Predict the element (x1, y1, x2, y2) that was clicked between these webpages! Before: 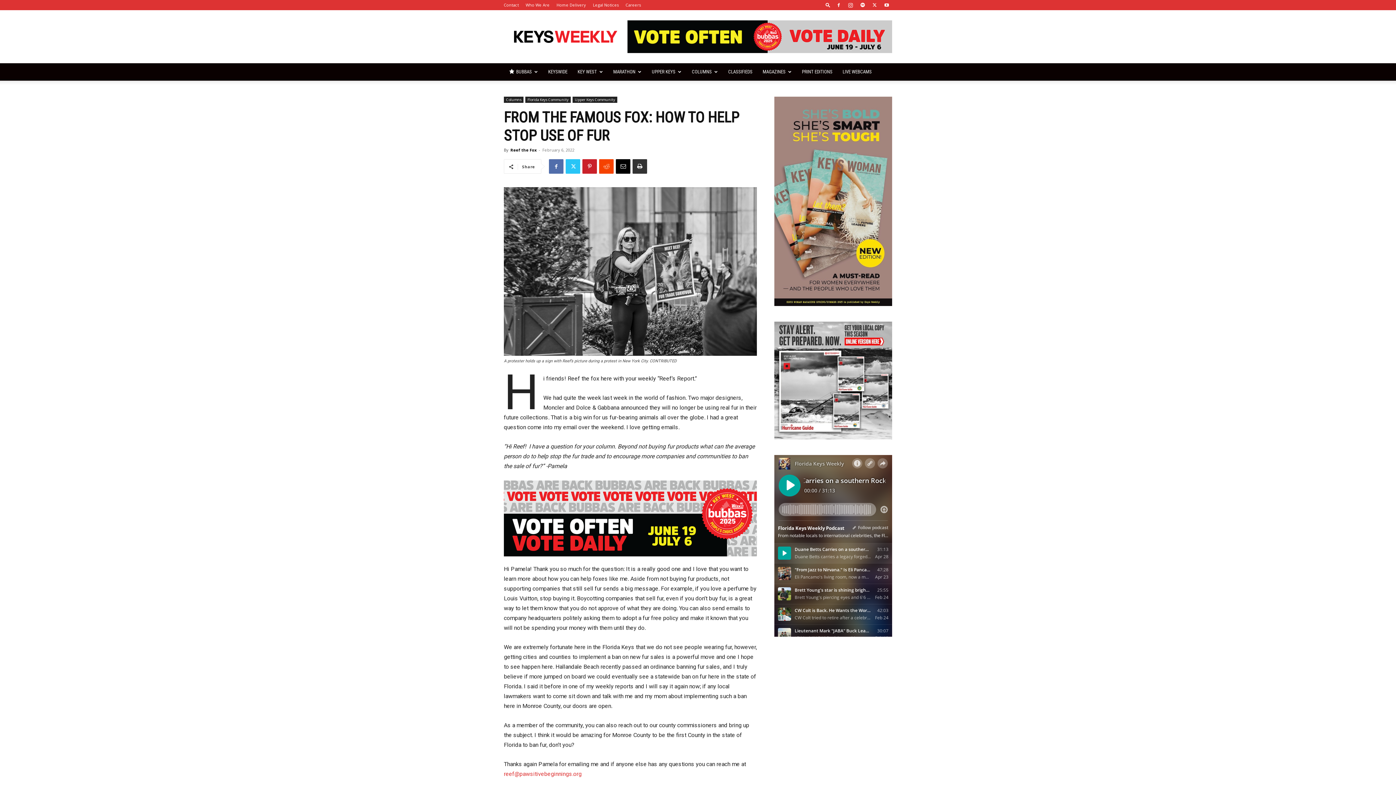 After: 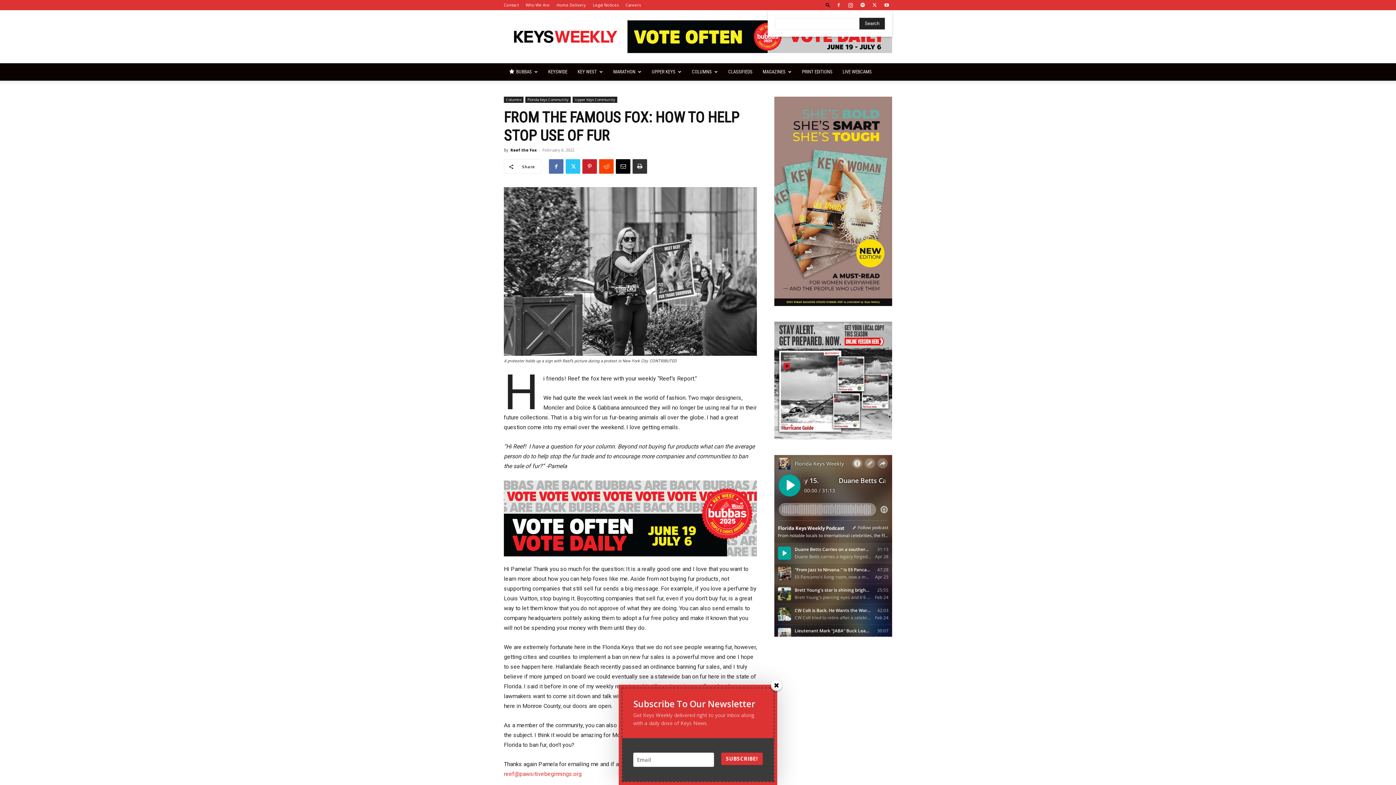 Action: label: Search bbox: (822, 2, 833, 7)